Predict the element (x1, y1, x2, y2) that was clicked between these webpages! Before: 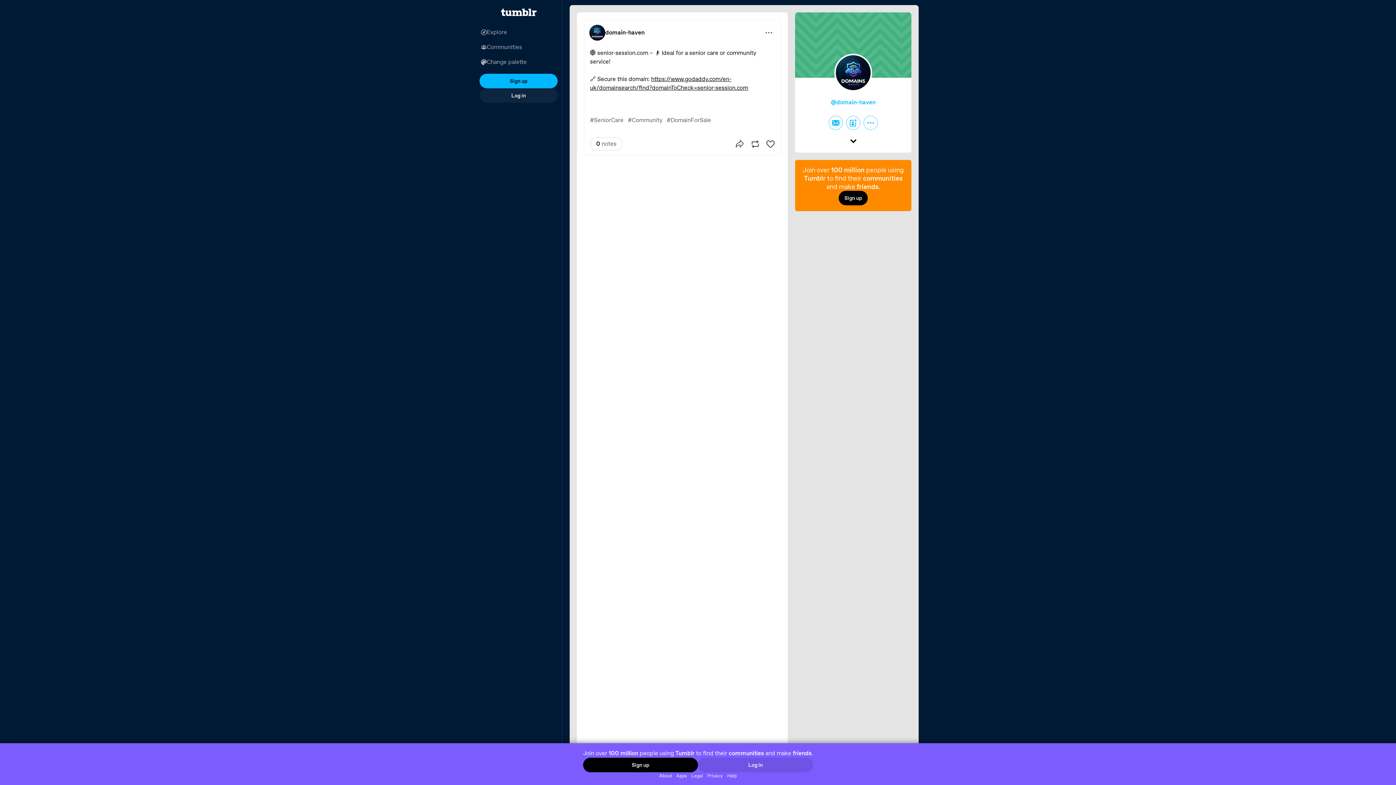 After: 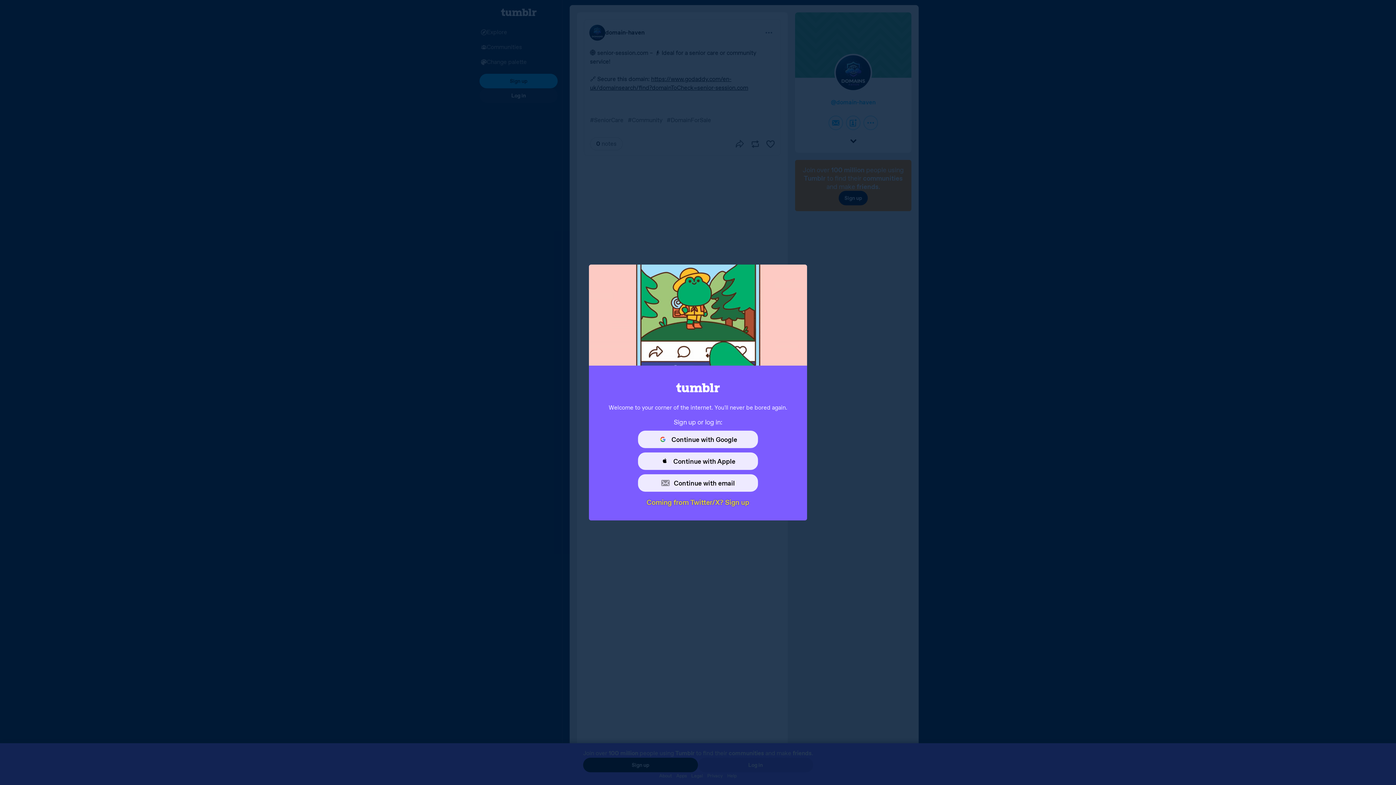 Action: bbox: (838, 190, 868, 205) label: Sign up